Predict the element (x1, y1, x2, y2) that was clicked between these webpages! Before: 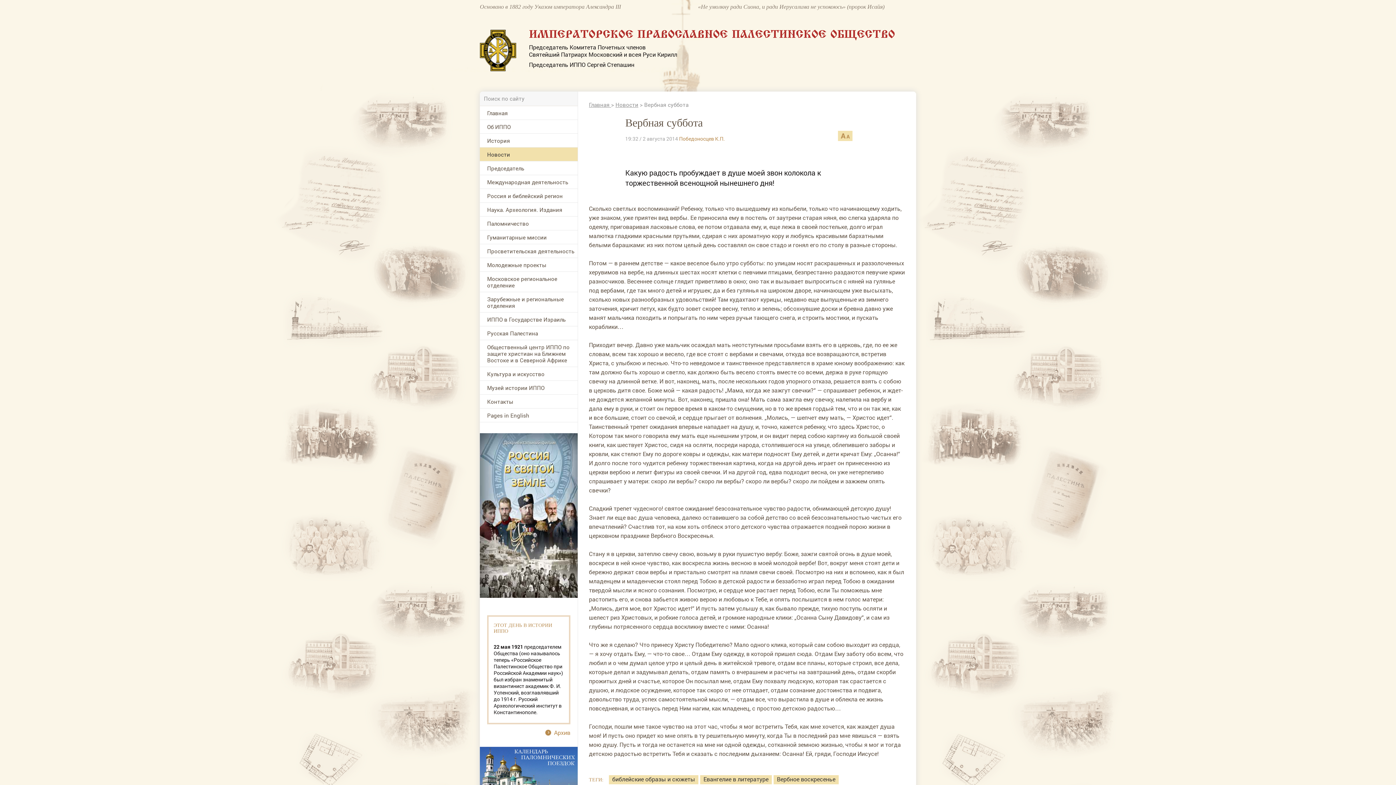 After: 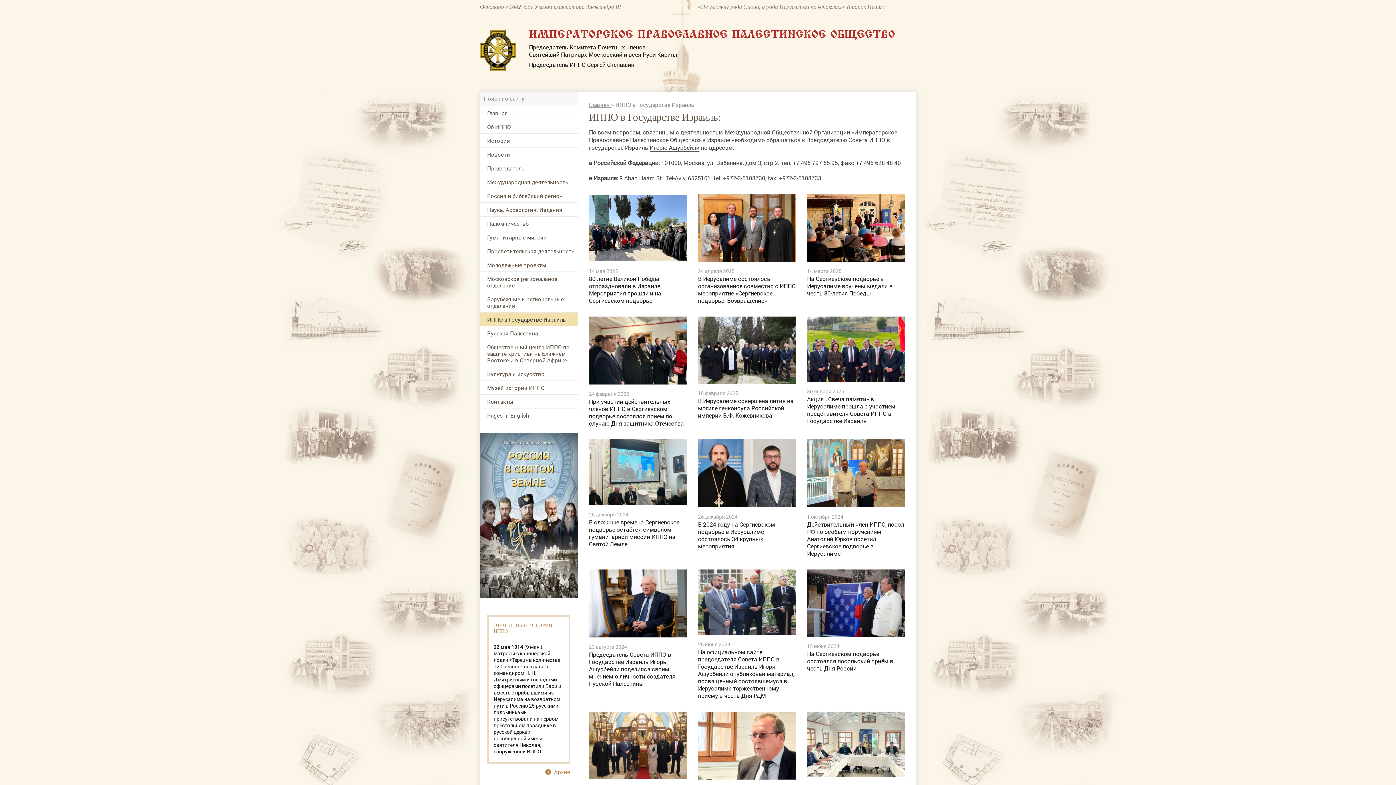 Action: label: ИППО в Государстве Израиль bbox: (480, 312, 577, 326)